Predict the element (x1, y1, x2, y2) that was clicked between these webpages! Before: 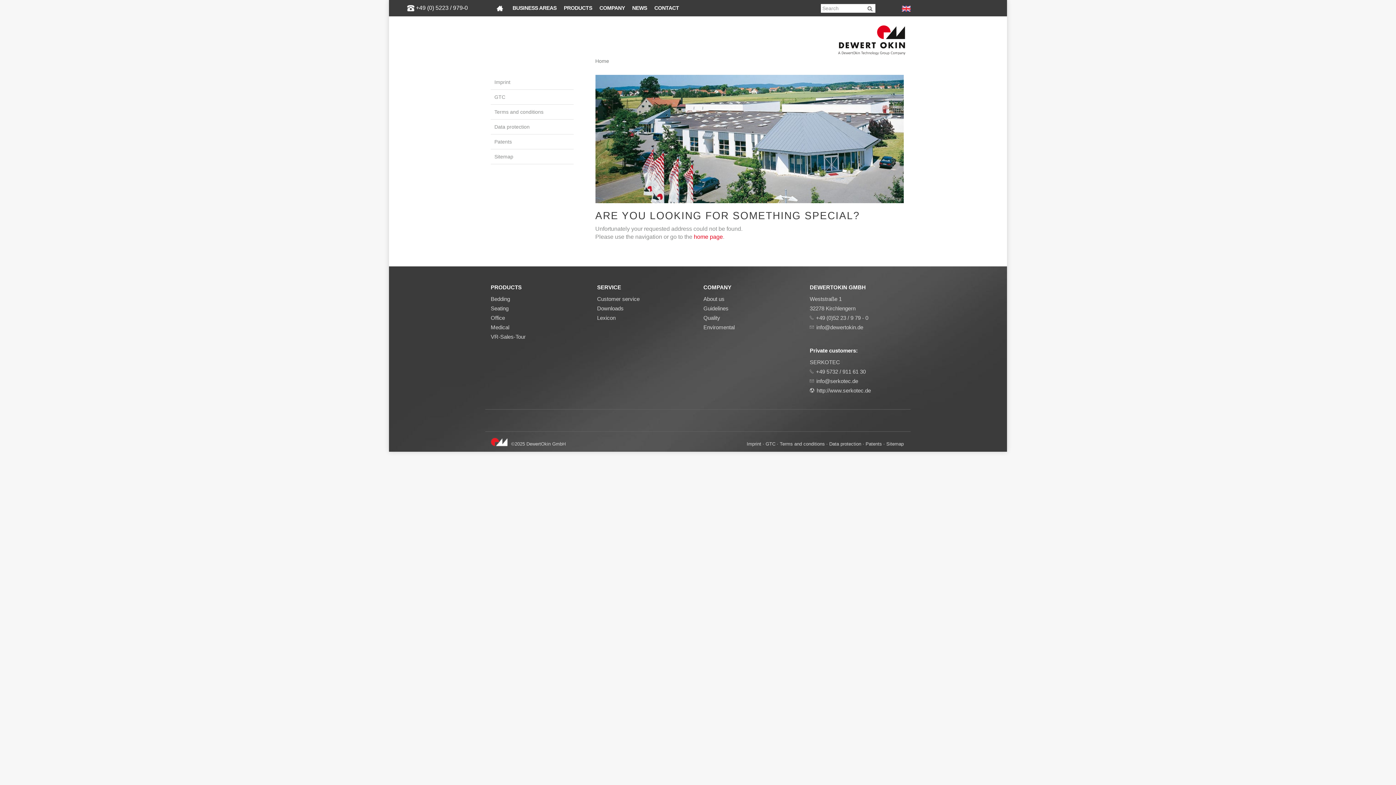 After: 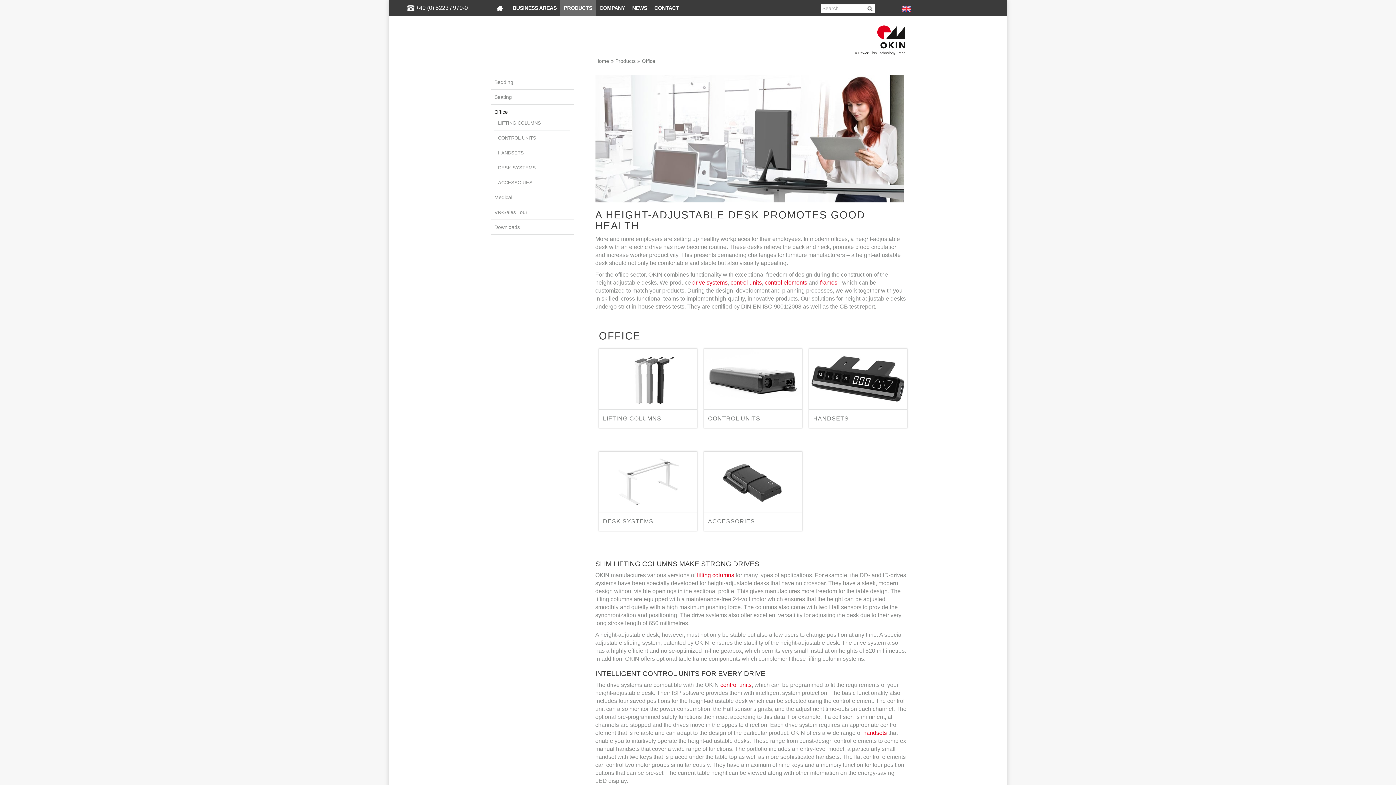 Action: bbox: (490, 314, 505, 321) label: Office